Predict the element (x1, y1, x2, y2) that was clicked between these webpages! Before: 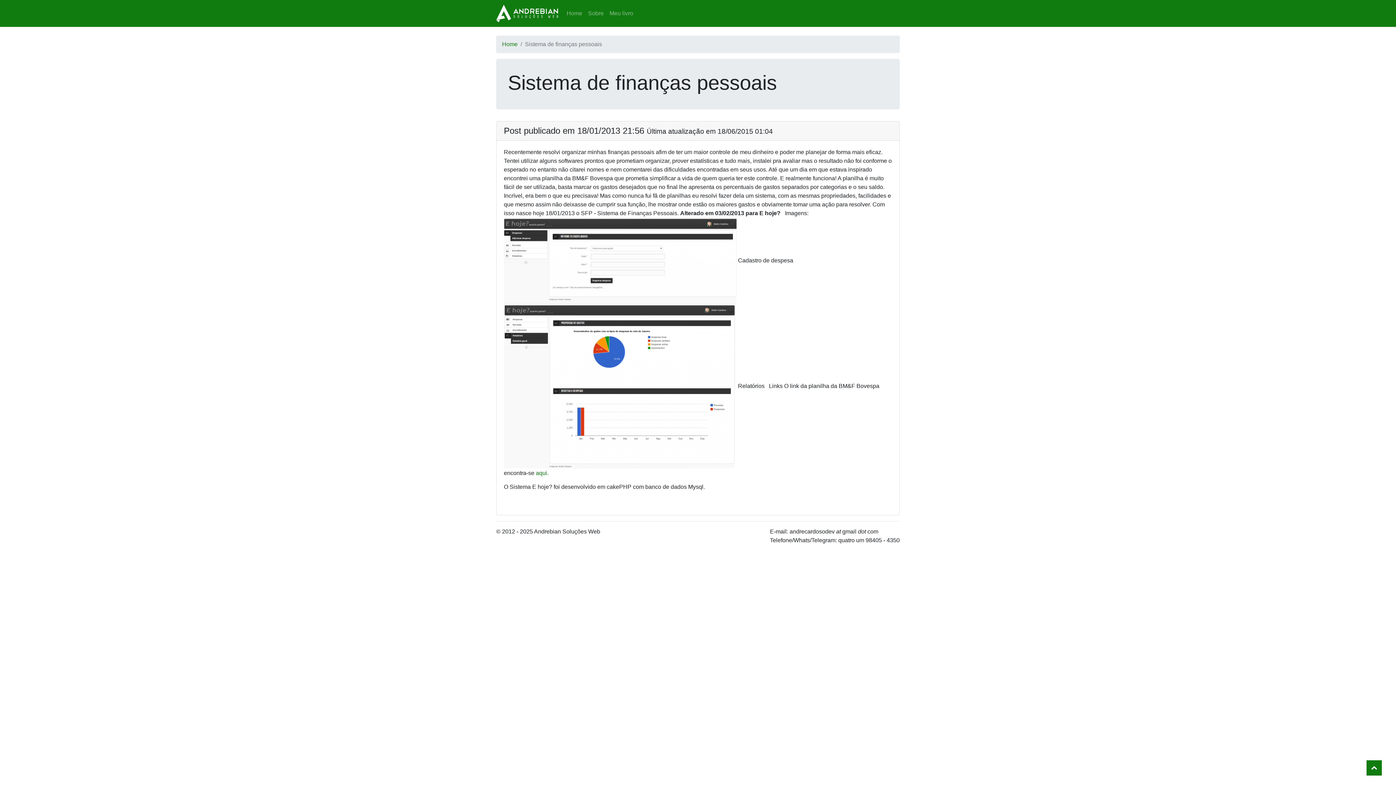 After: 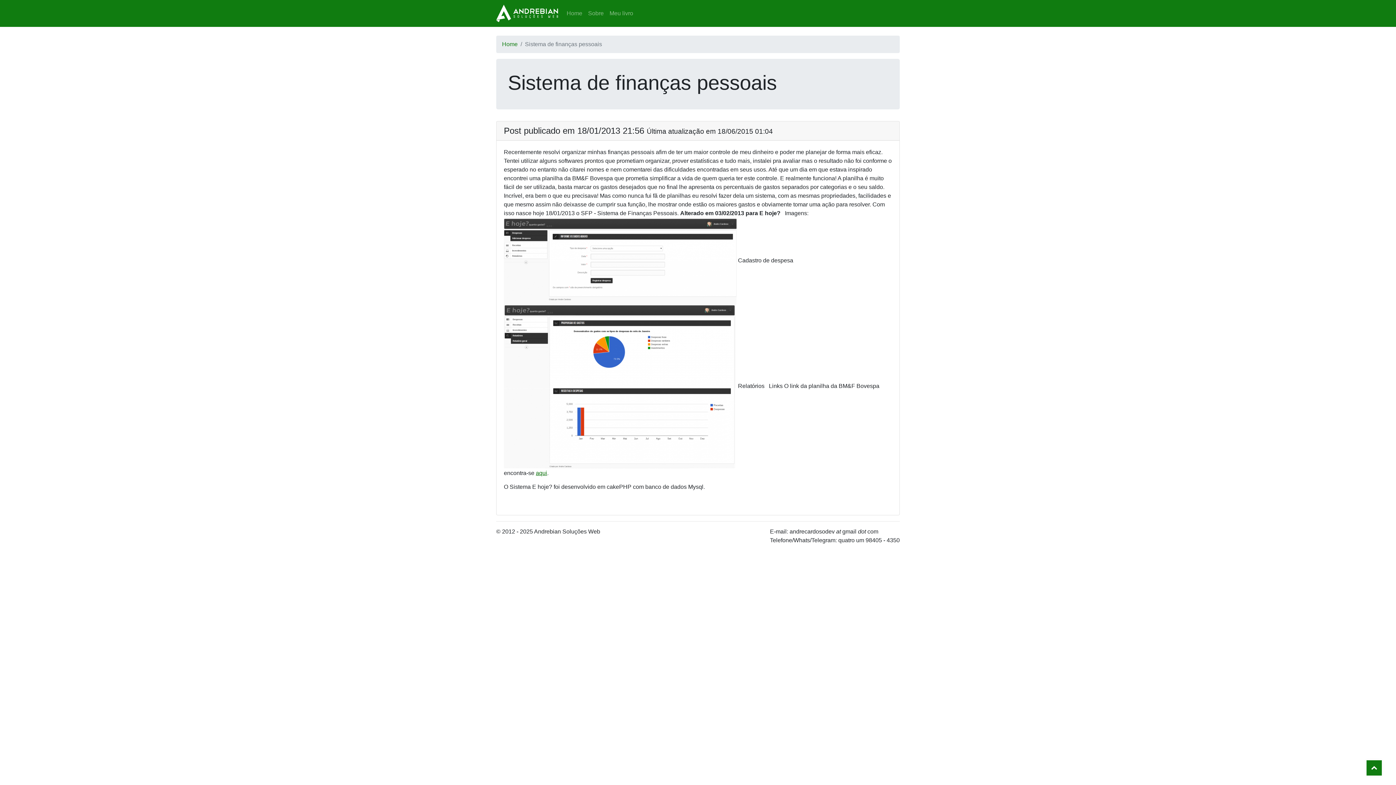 Action: bbox: (536, 470, 547, 476) label: aqui